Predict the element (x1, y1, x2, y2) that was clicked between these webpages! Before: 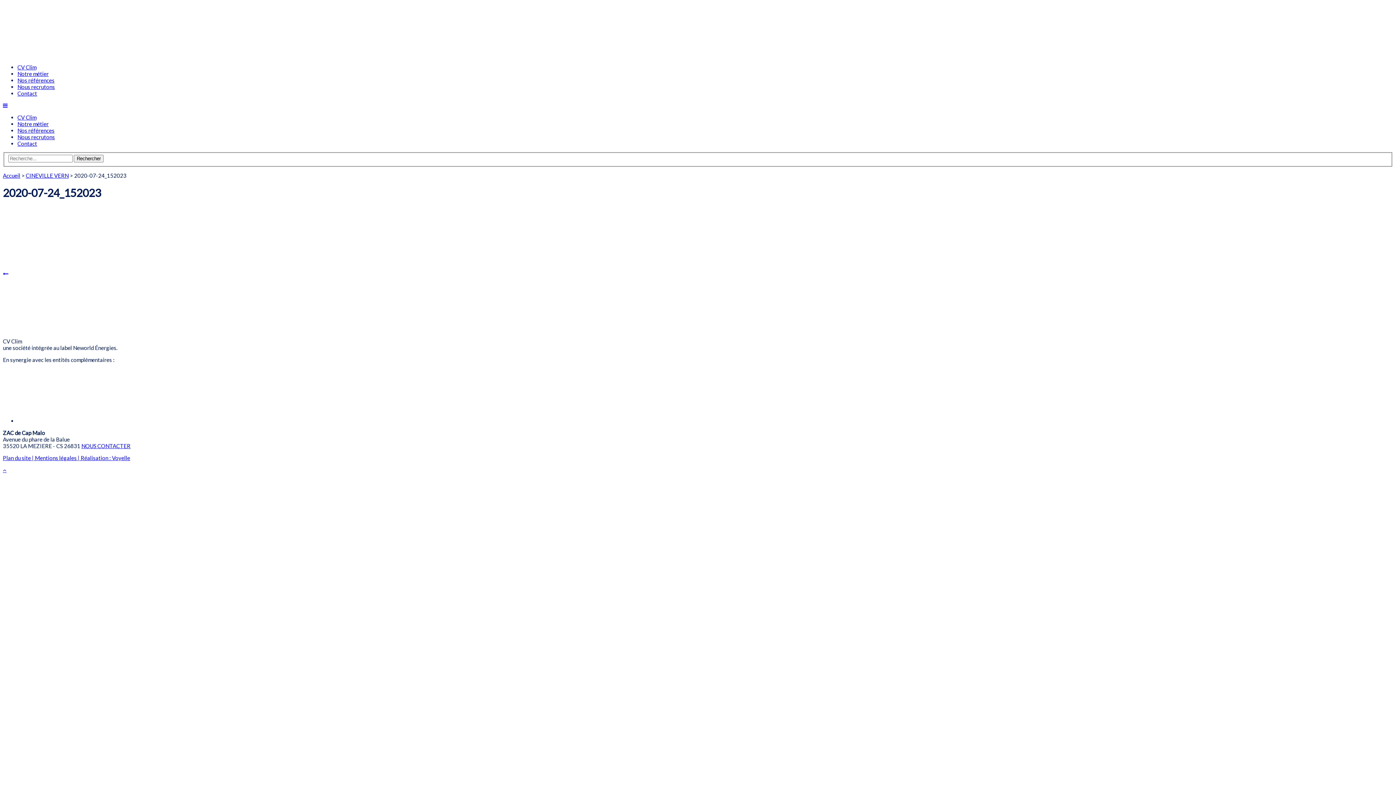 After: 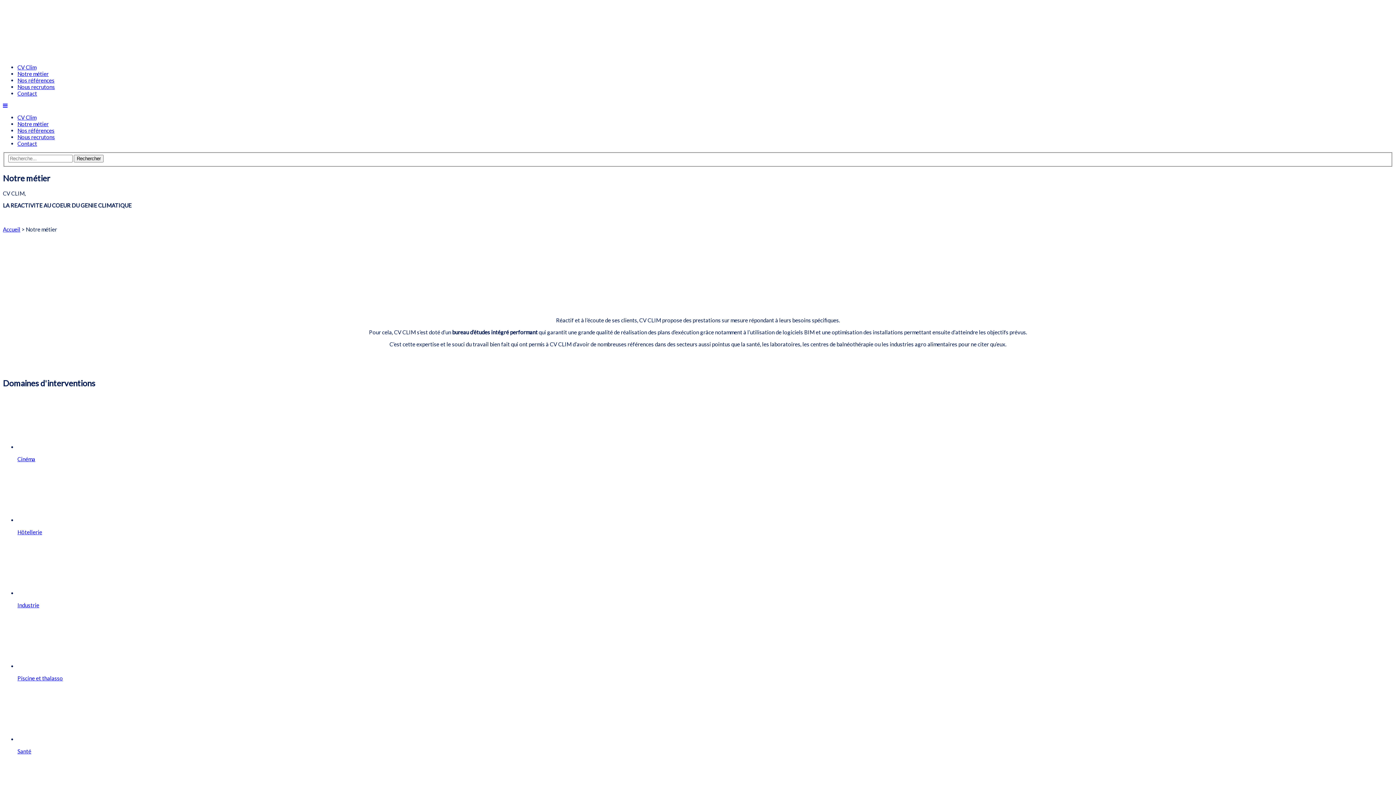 Action: label: Notre métier bbox: (17, 120, 48, 127)